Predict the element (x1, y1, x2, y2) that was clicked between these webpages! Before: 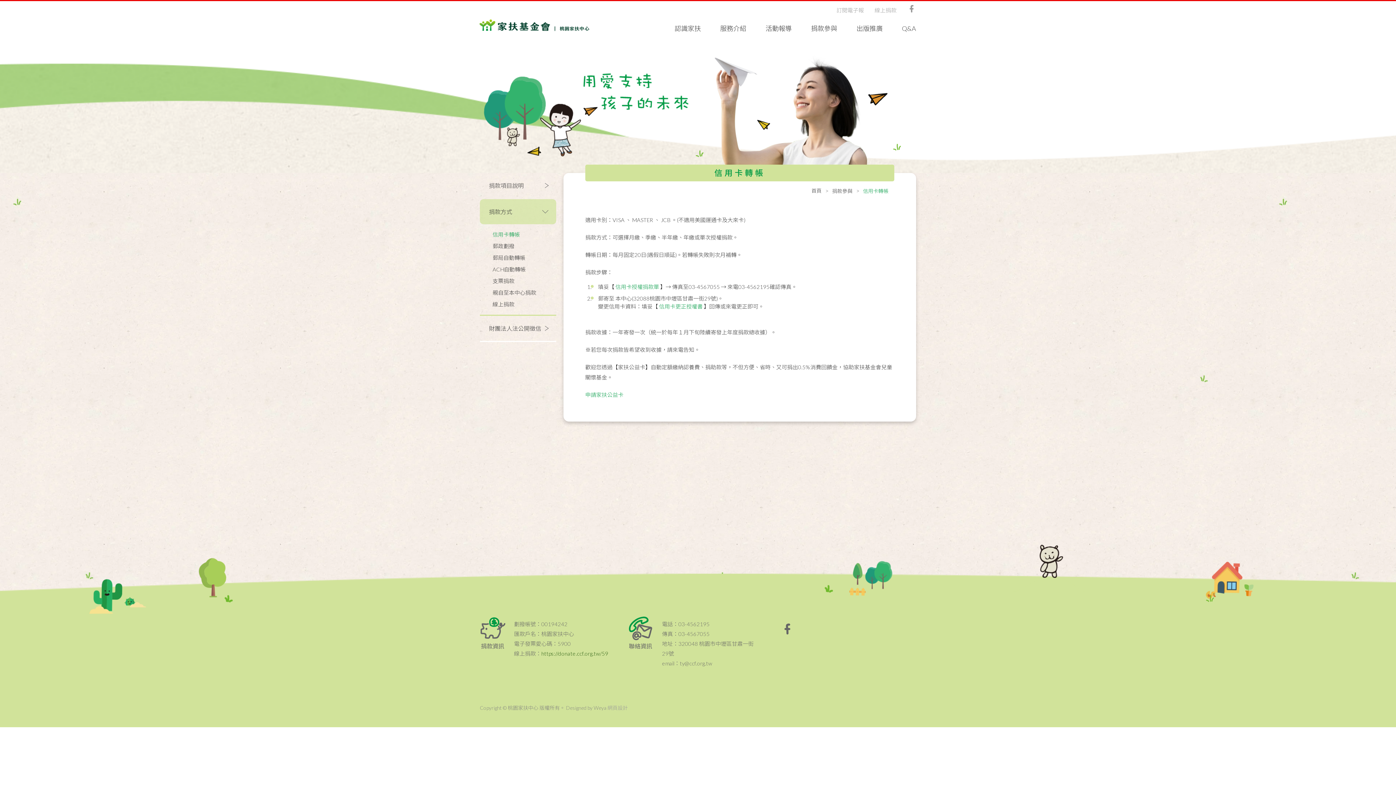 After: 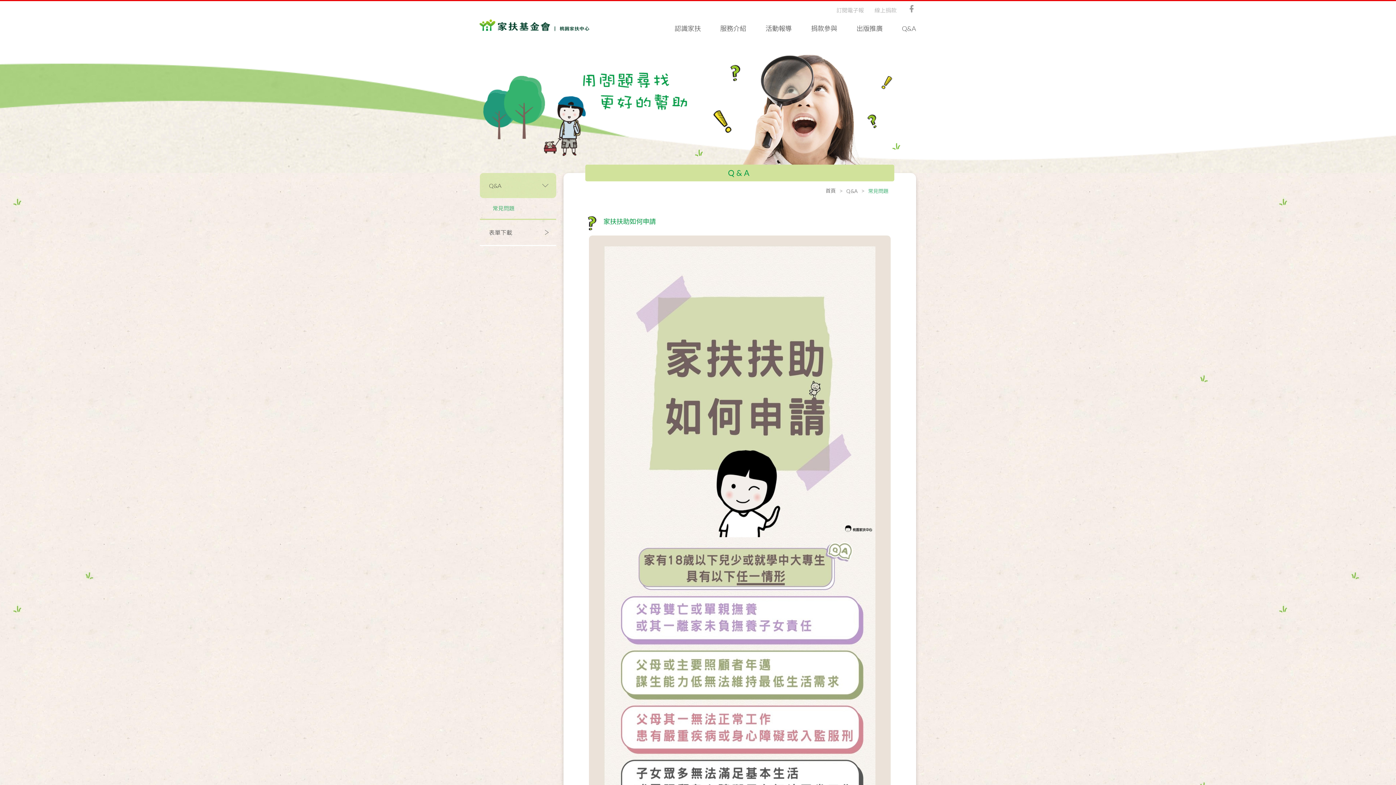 Action: bbox: (898, 17, 916, 39) label: Q&A